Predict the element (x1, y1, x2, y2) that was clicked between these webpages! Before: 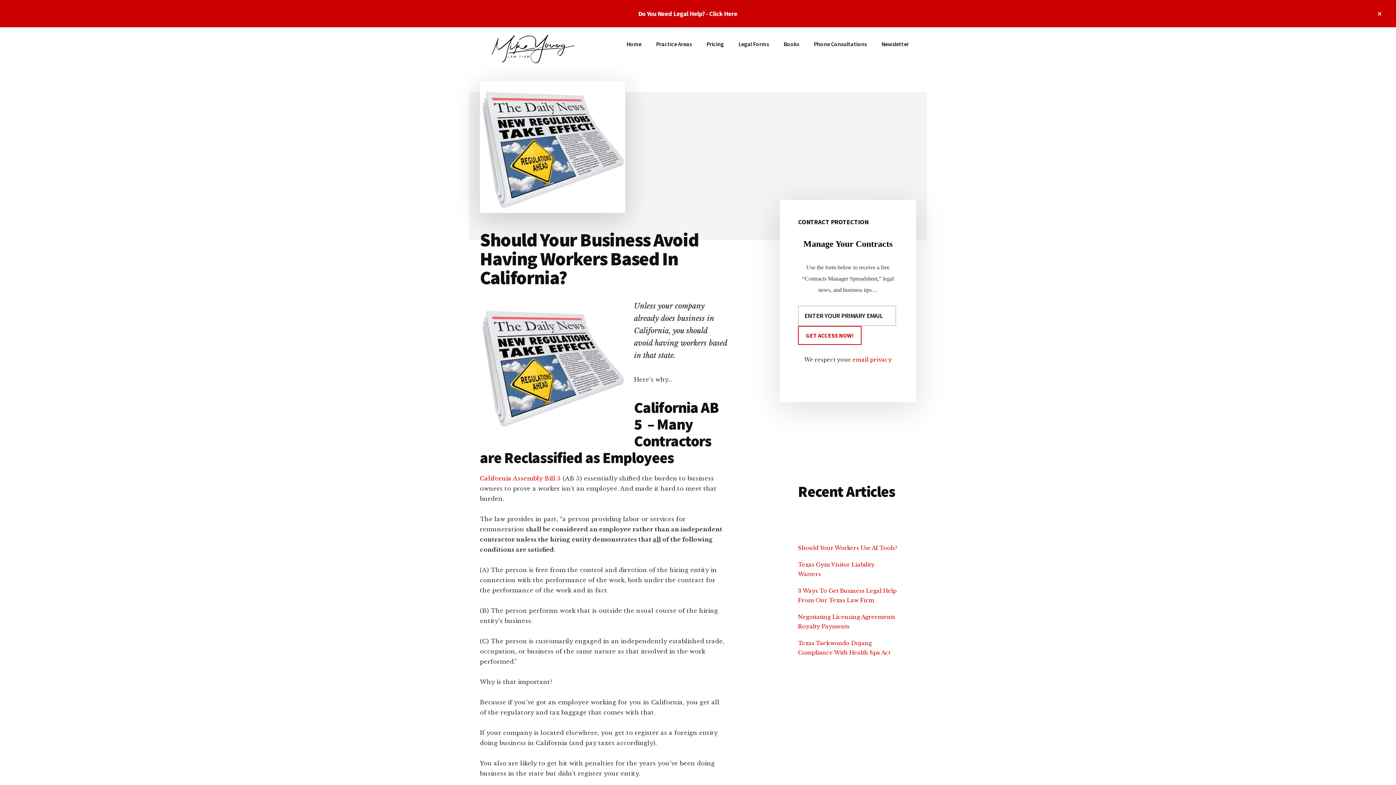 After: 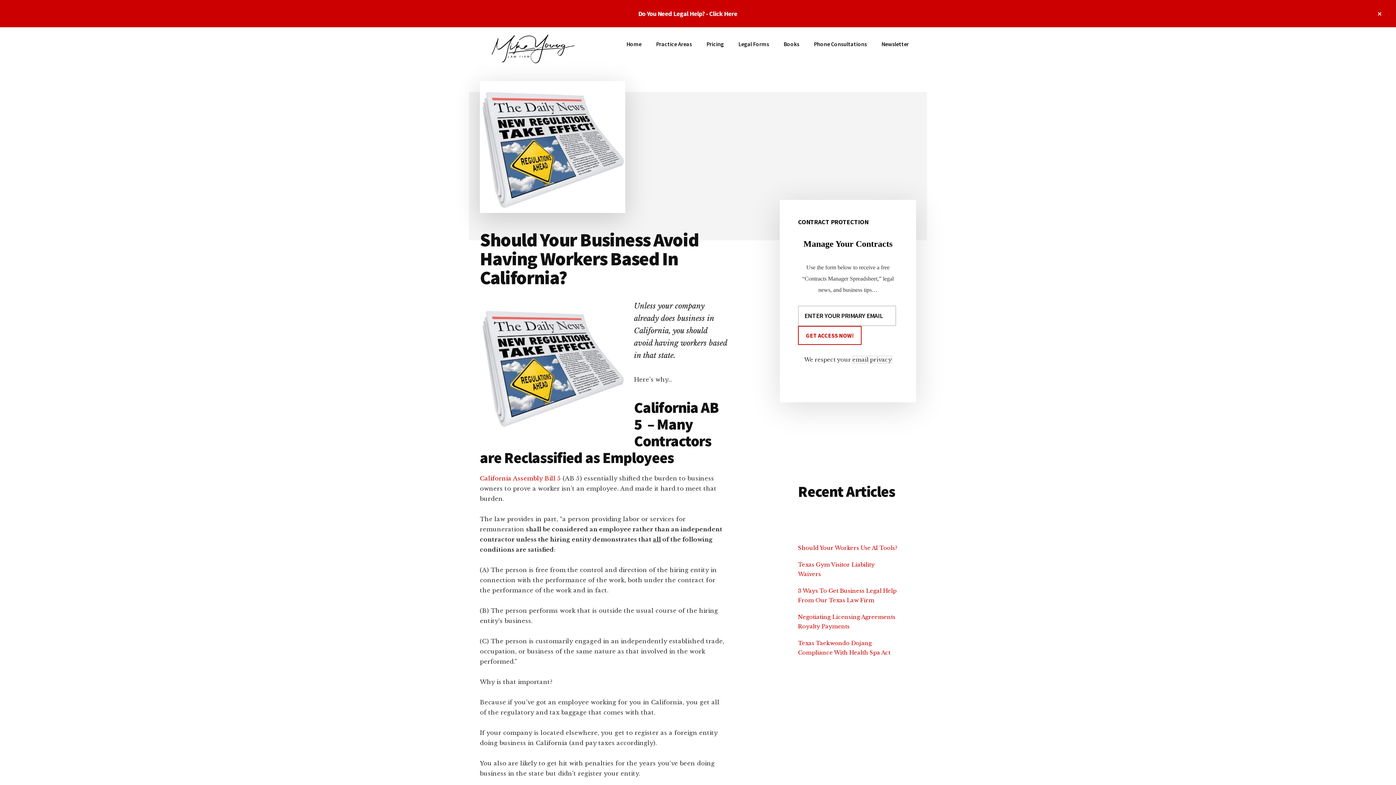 Action: label: email privacy bbox: (852, 356, 892, 363)